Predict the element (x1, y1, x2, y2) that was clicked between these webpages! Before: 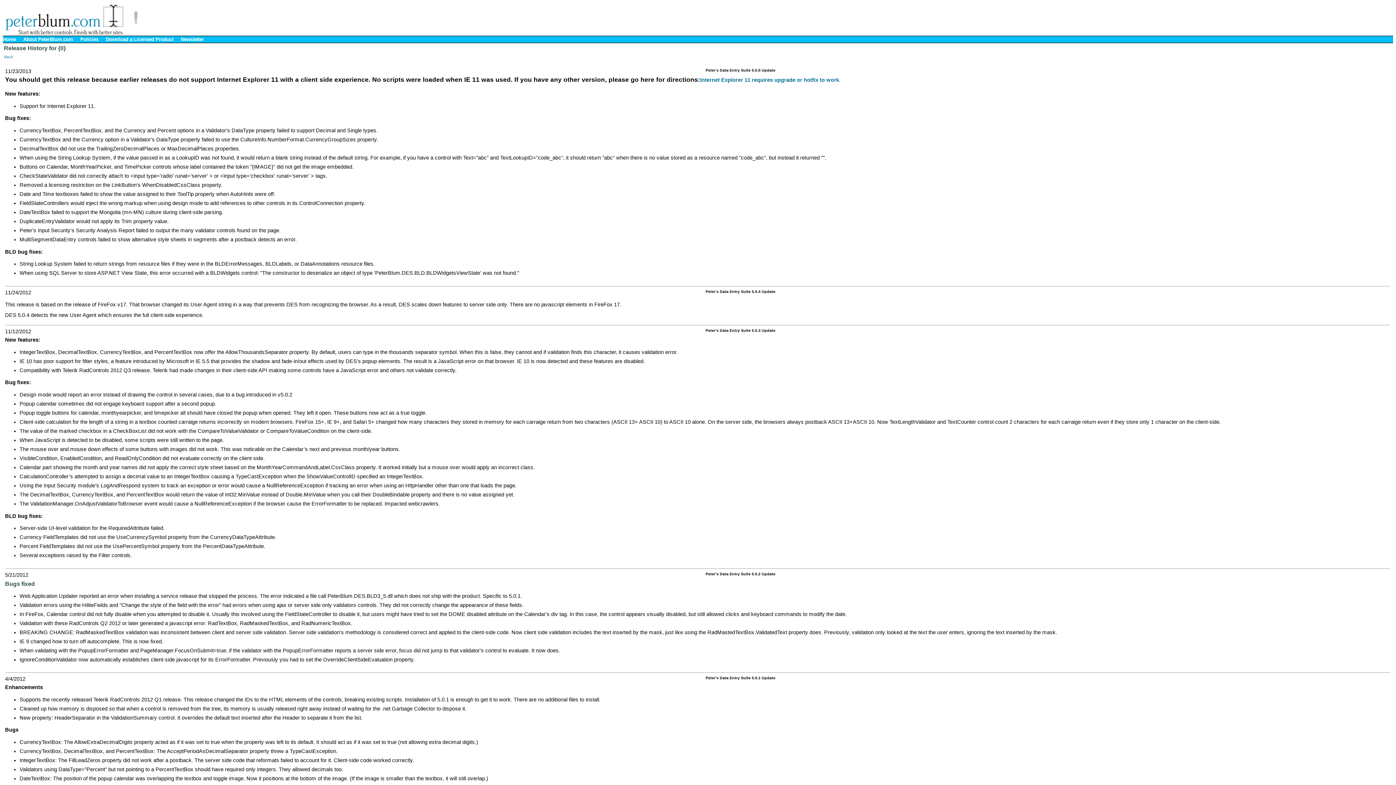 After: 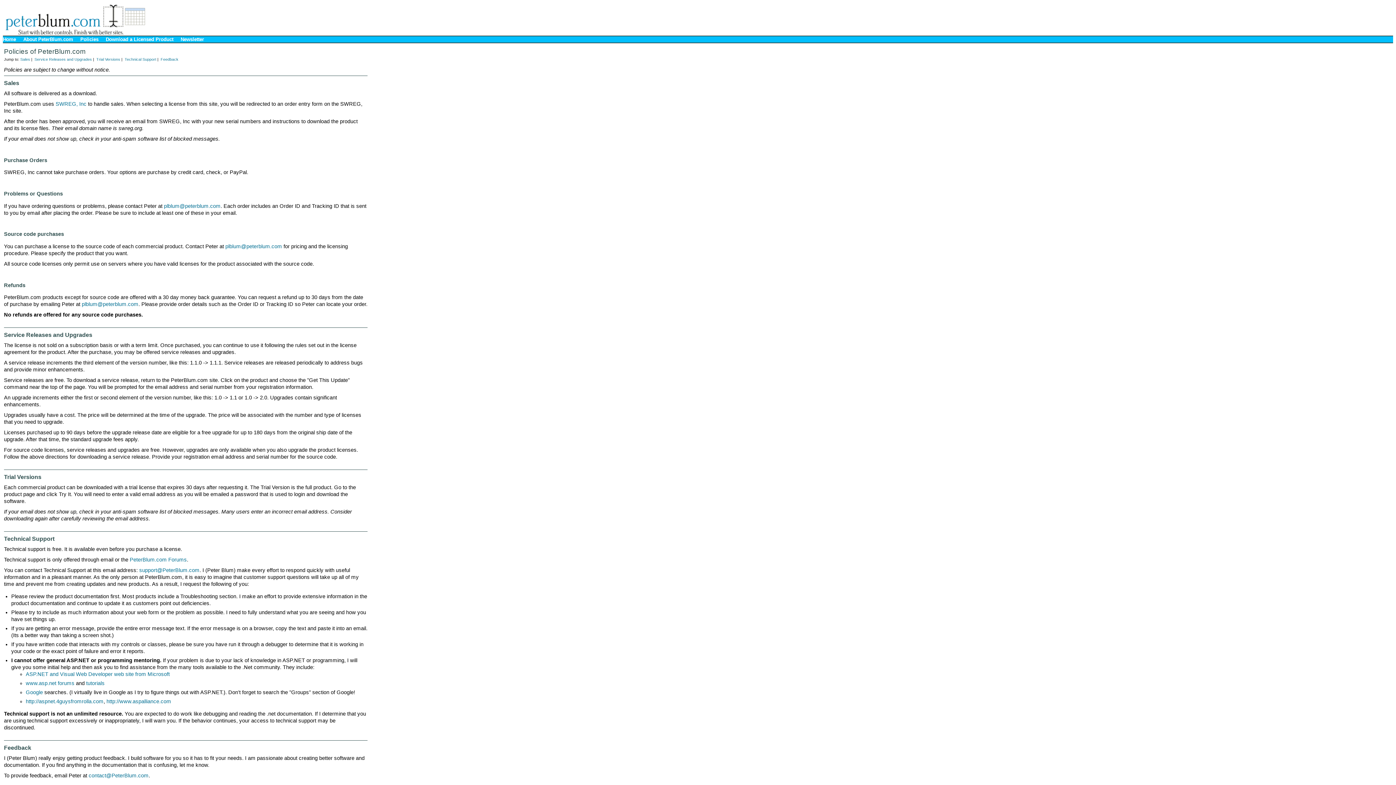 Action: bbox: (80, 36, 98, 42) label: Policies